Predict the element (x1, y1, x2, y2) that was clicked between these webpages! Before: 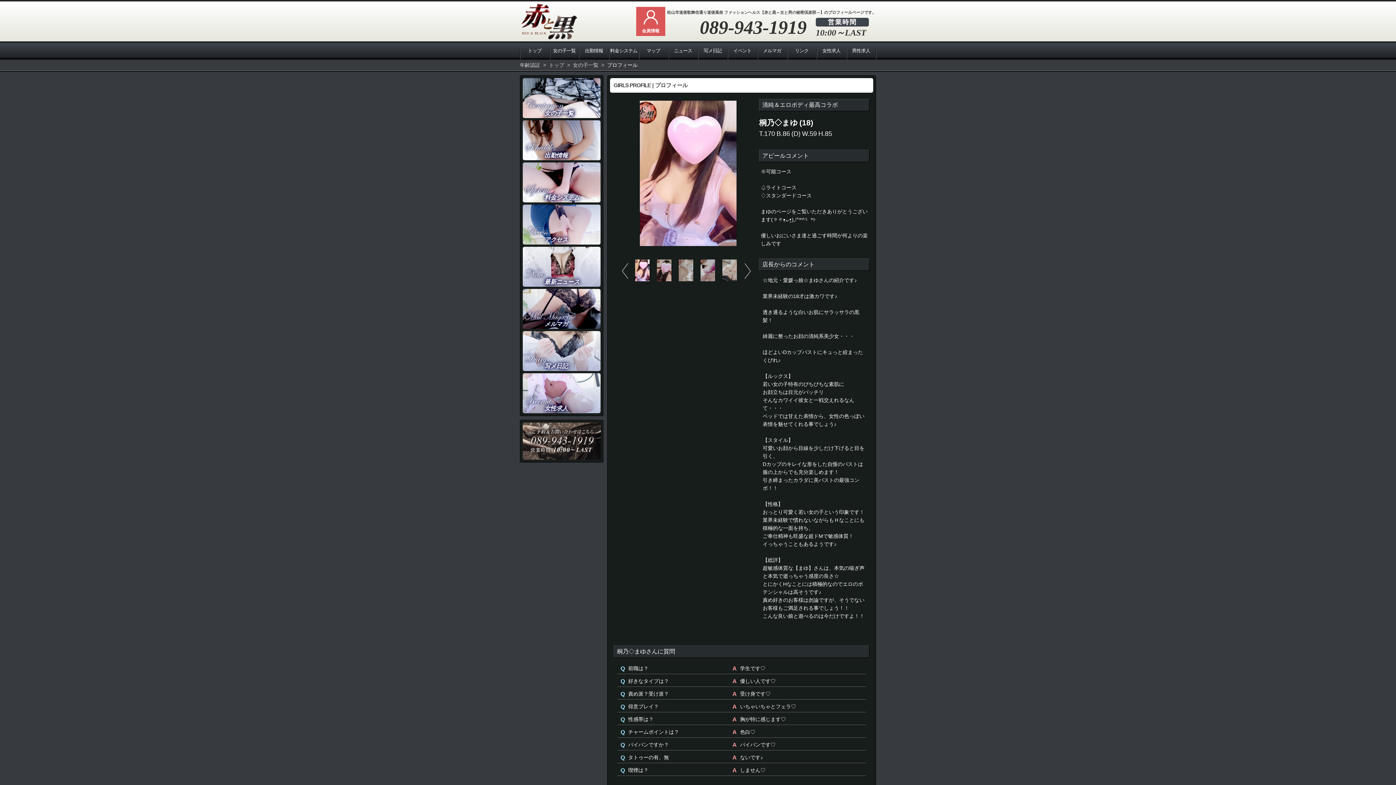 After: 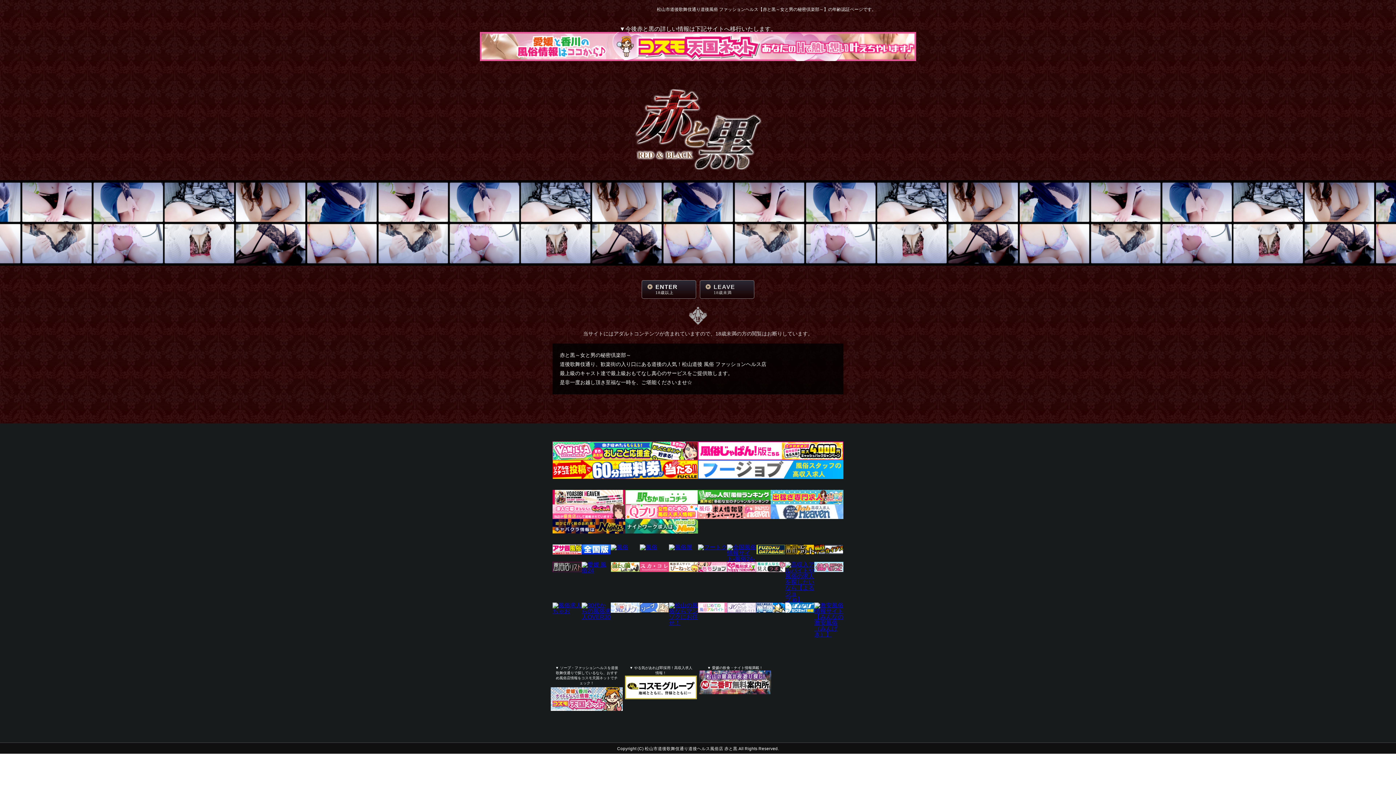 Action: label: イベント bbox: (727, 41, 757, 59)